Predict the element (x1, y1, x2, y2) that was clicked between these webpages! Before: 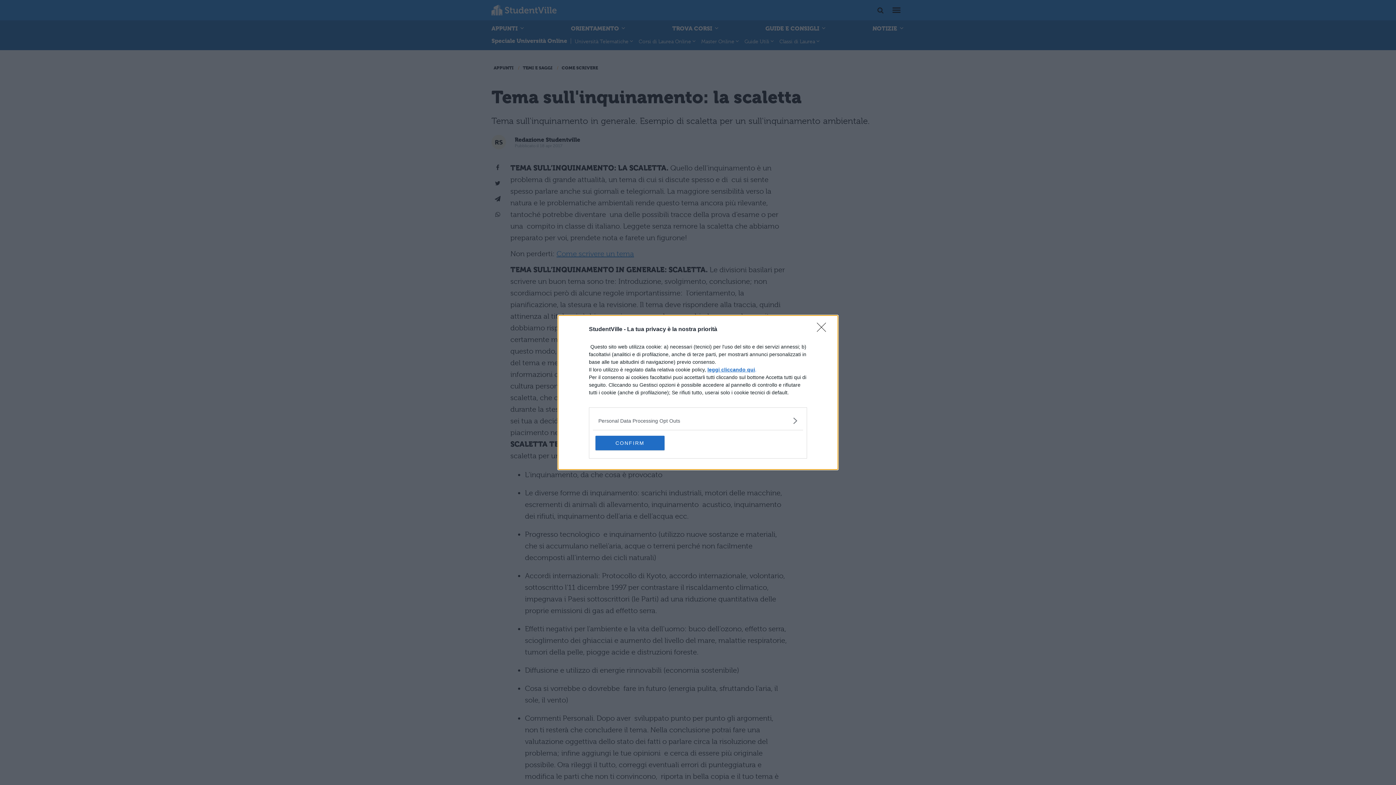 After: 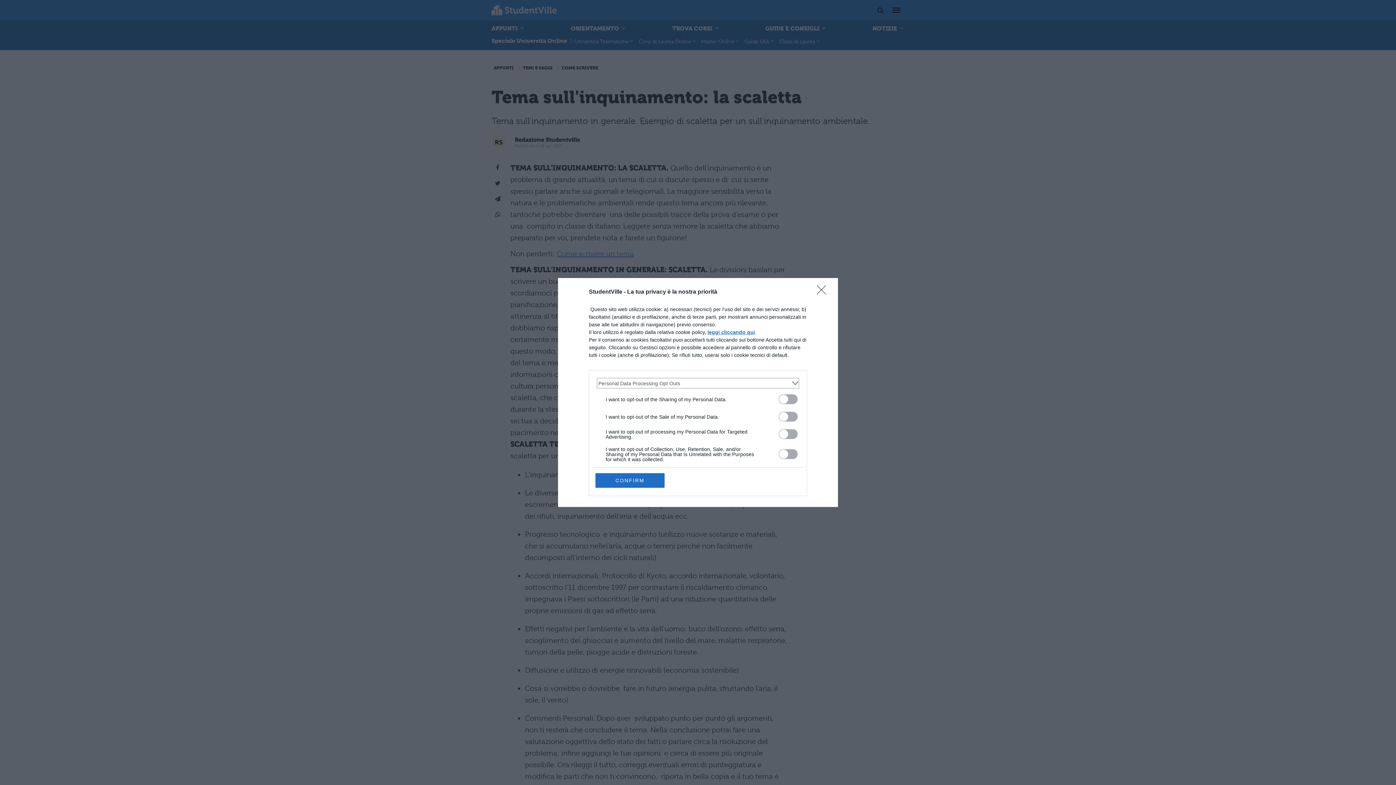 Action: bbox: (598, 417, 797, 424) label: Opt-Outs